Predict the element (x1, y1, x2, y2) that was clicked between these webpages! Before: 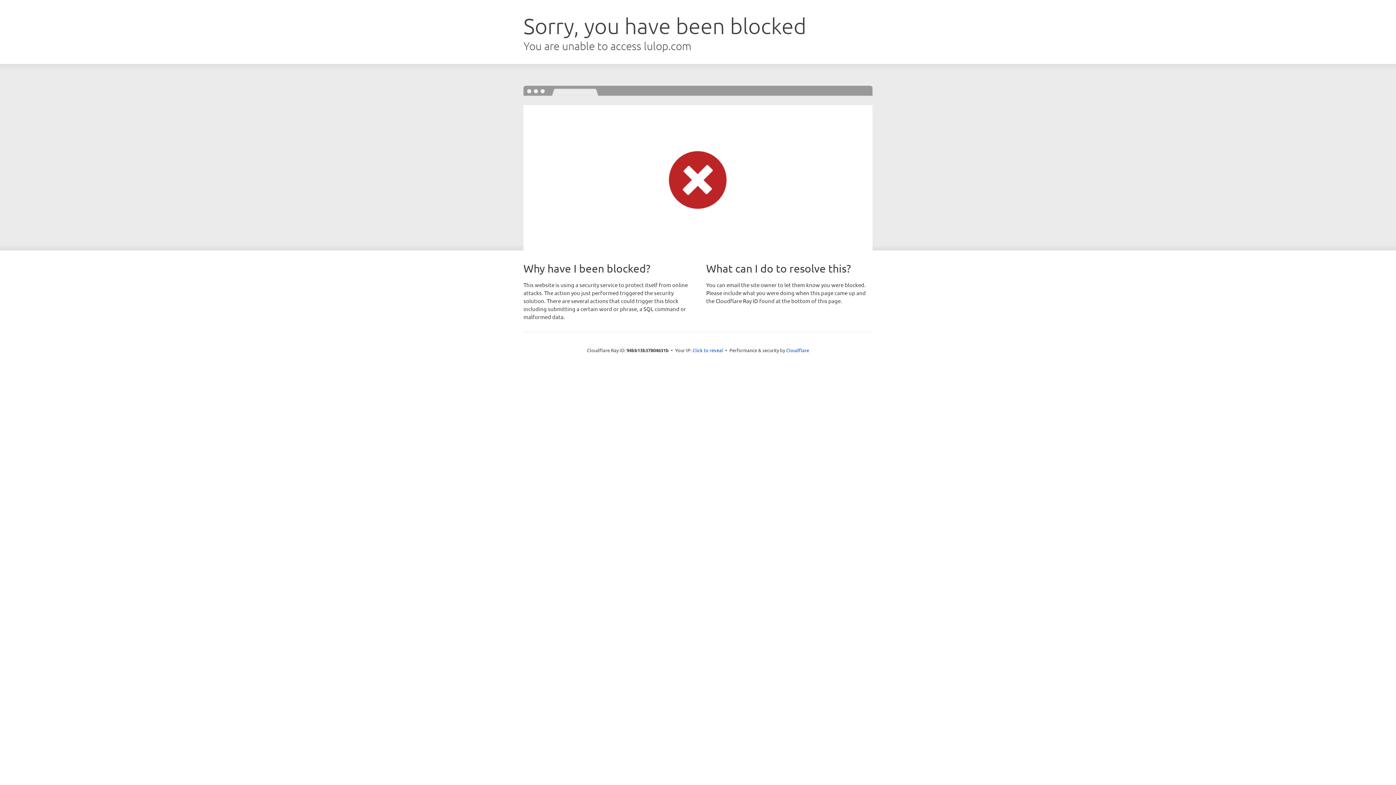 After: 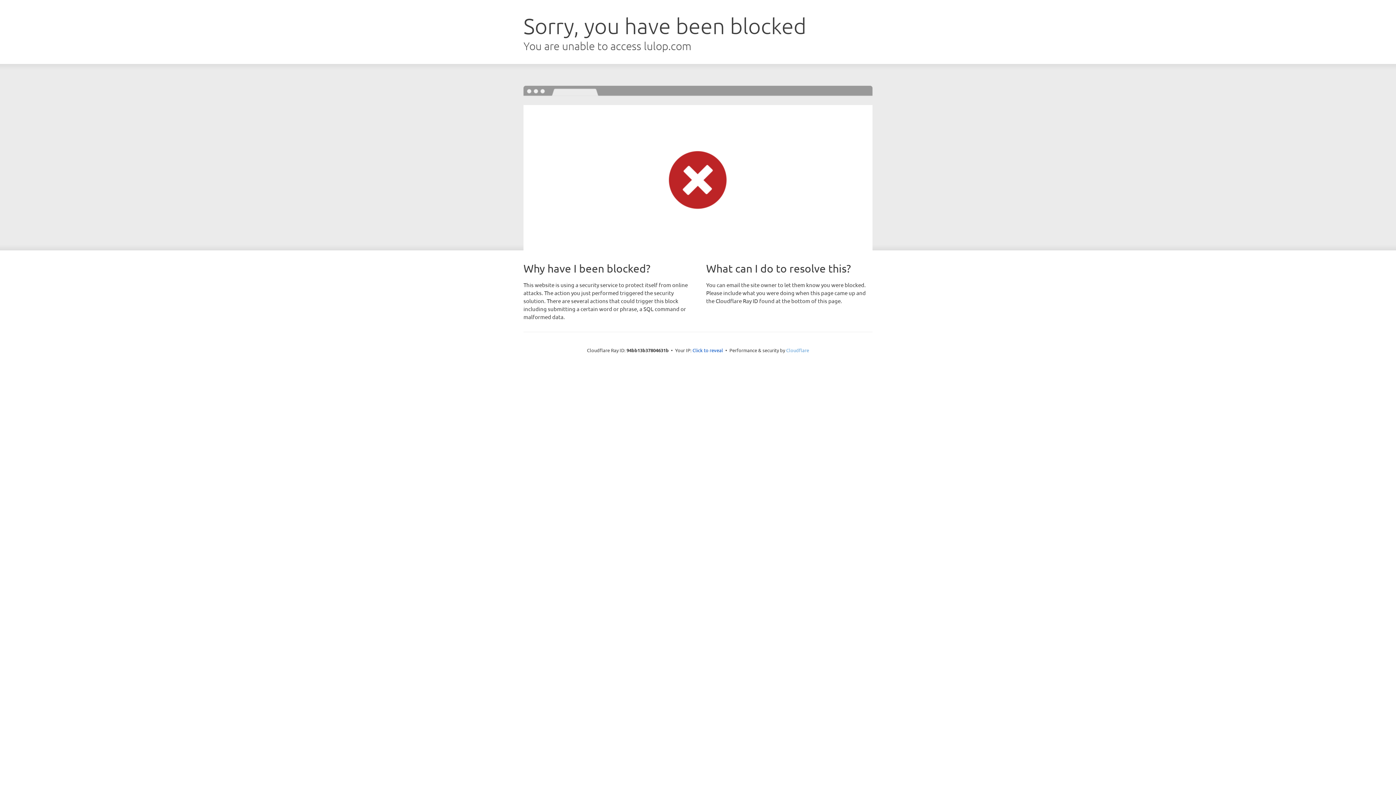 Action: bbox: (786, 347, 809, 353) label: Cloudflare